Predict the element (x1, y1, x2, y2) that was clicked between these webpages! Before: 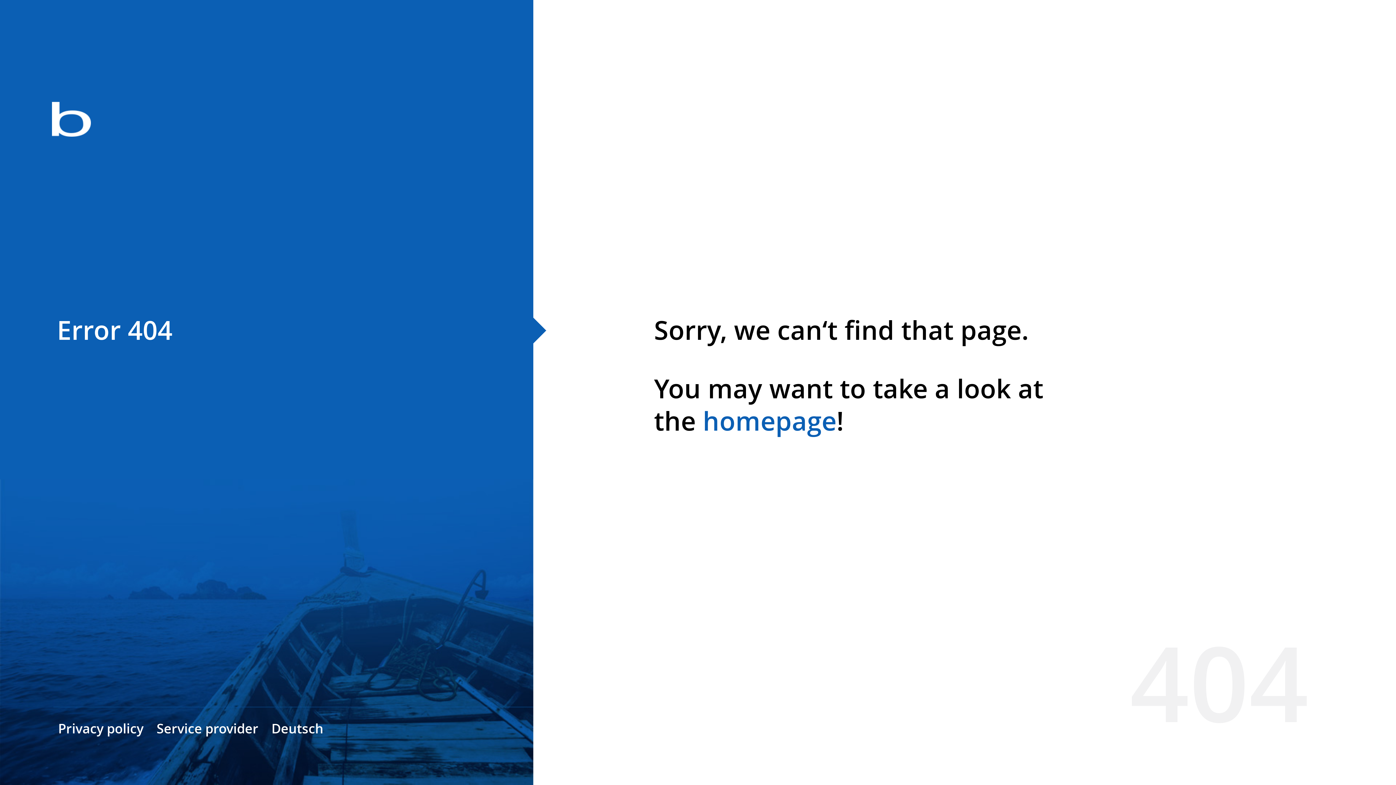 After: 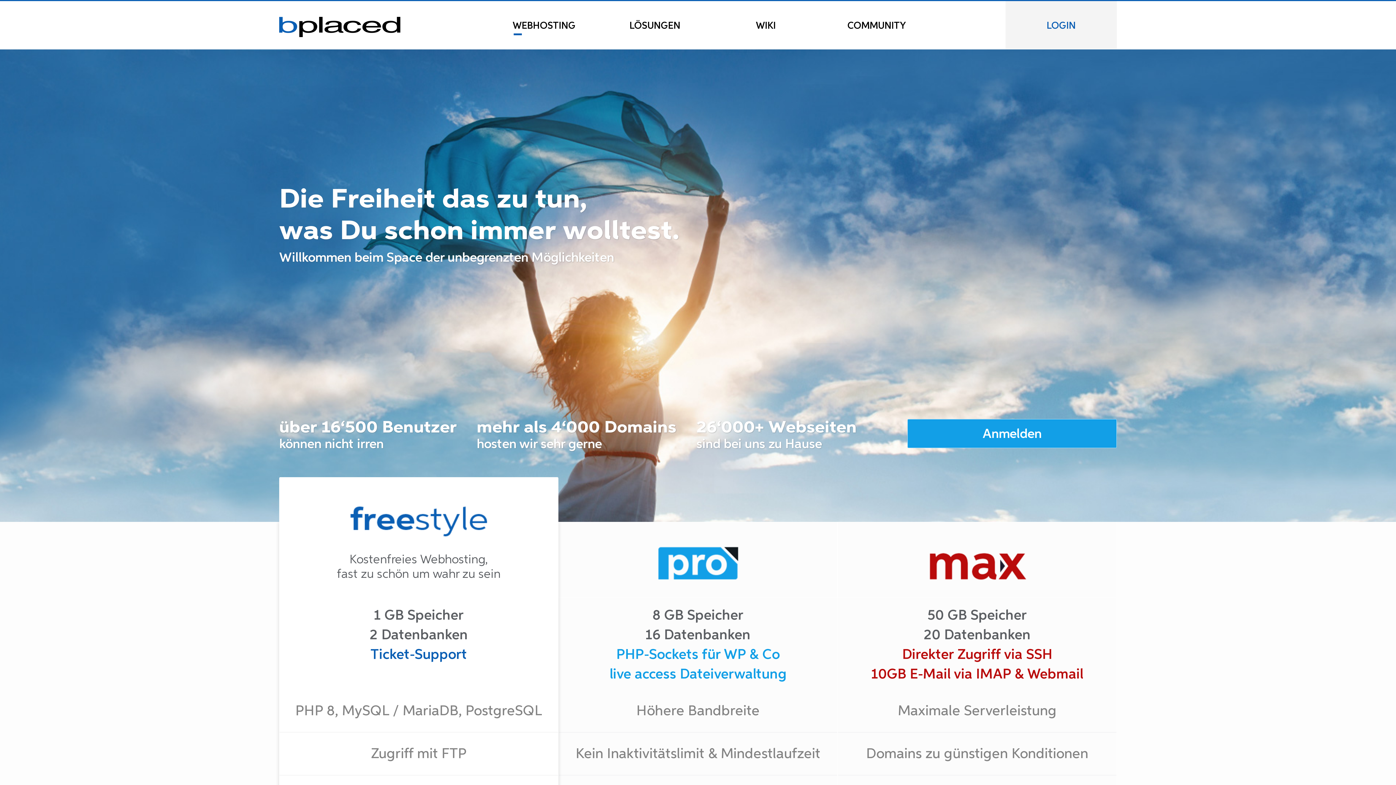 Action: bbox: (0, 78, 533, 163)